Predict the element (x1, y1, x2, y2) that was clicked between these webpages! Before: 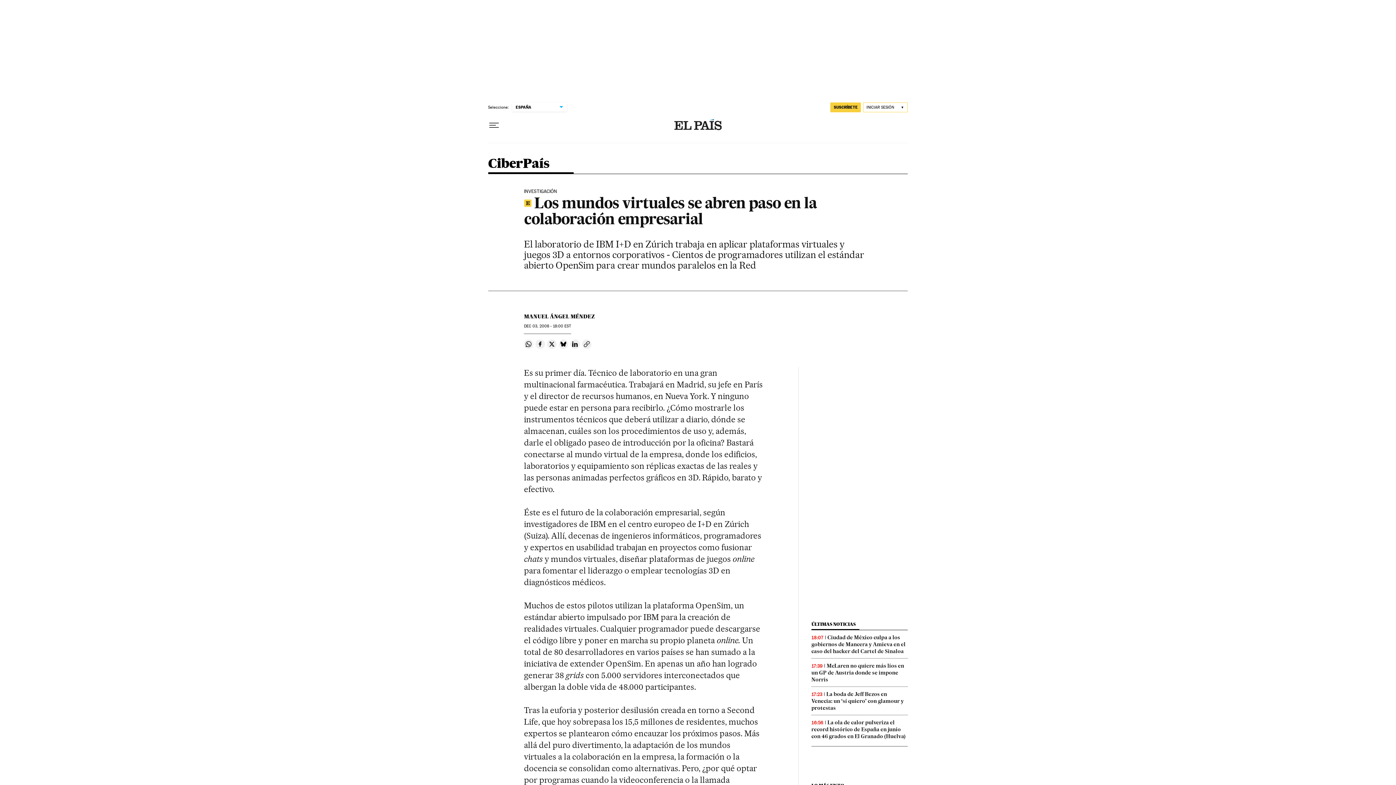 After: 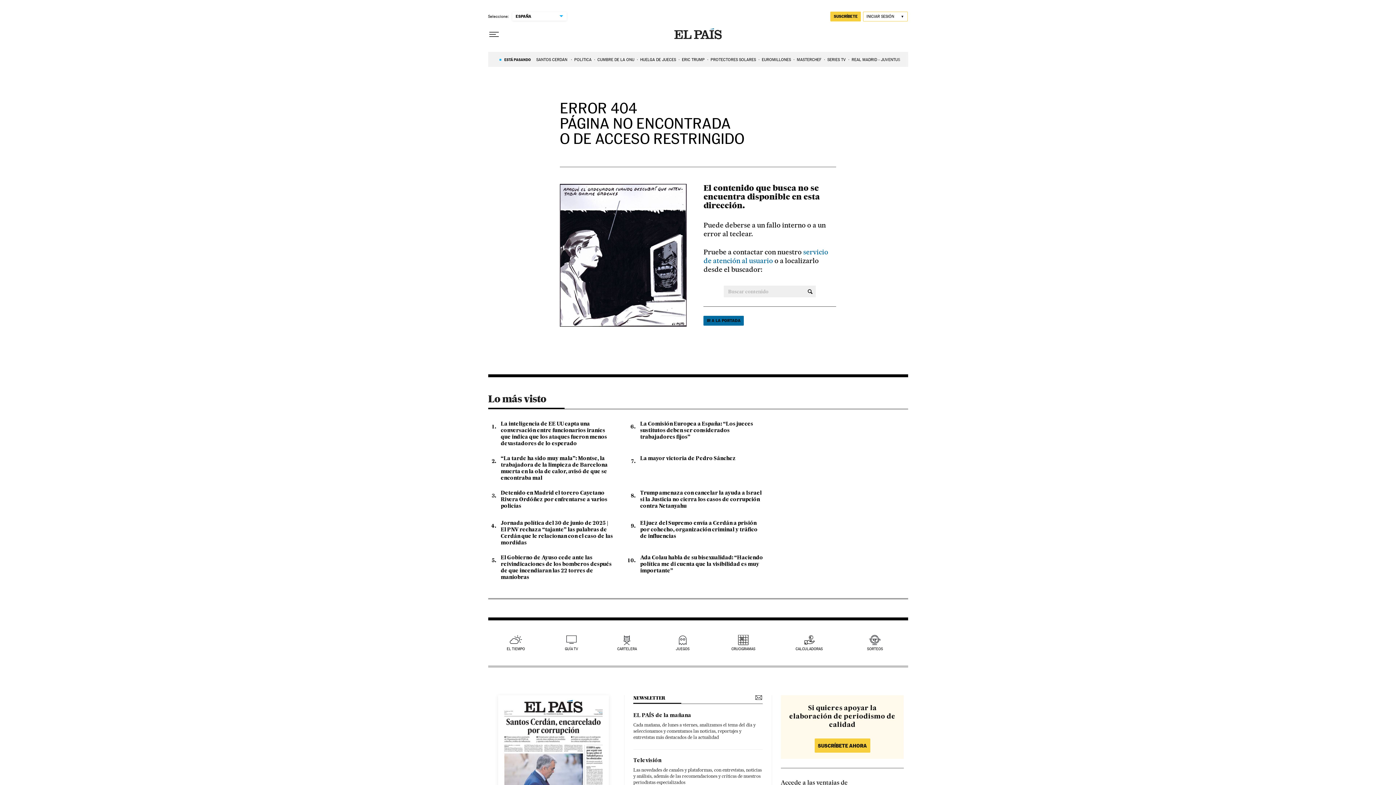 Action: label: CiberPaís bbox: (488, 157, 549, 173)